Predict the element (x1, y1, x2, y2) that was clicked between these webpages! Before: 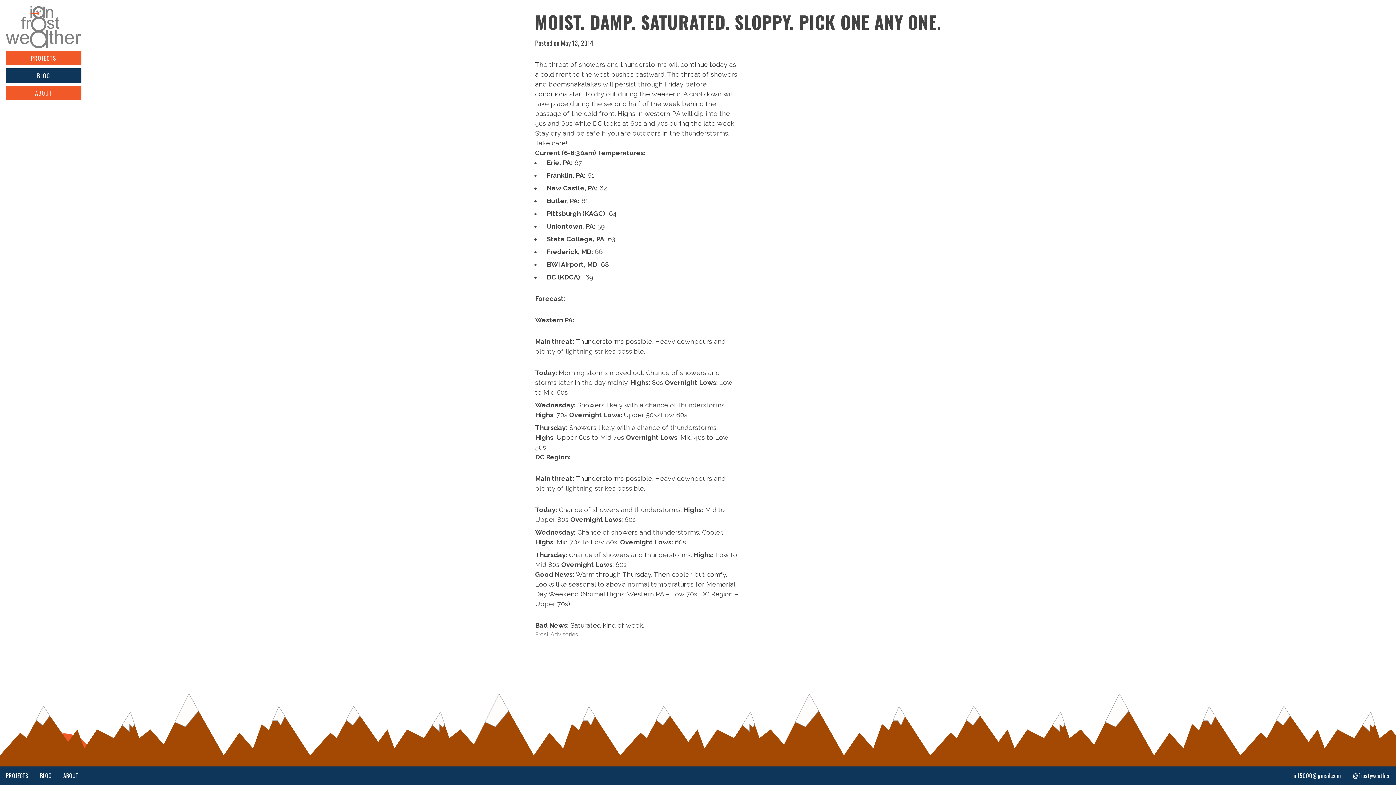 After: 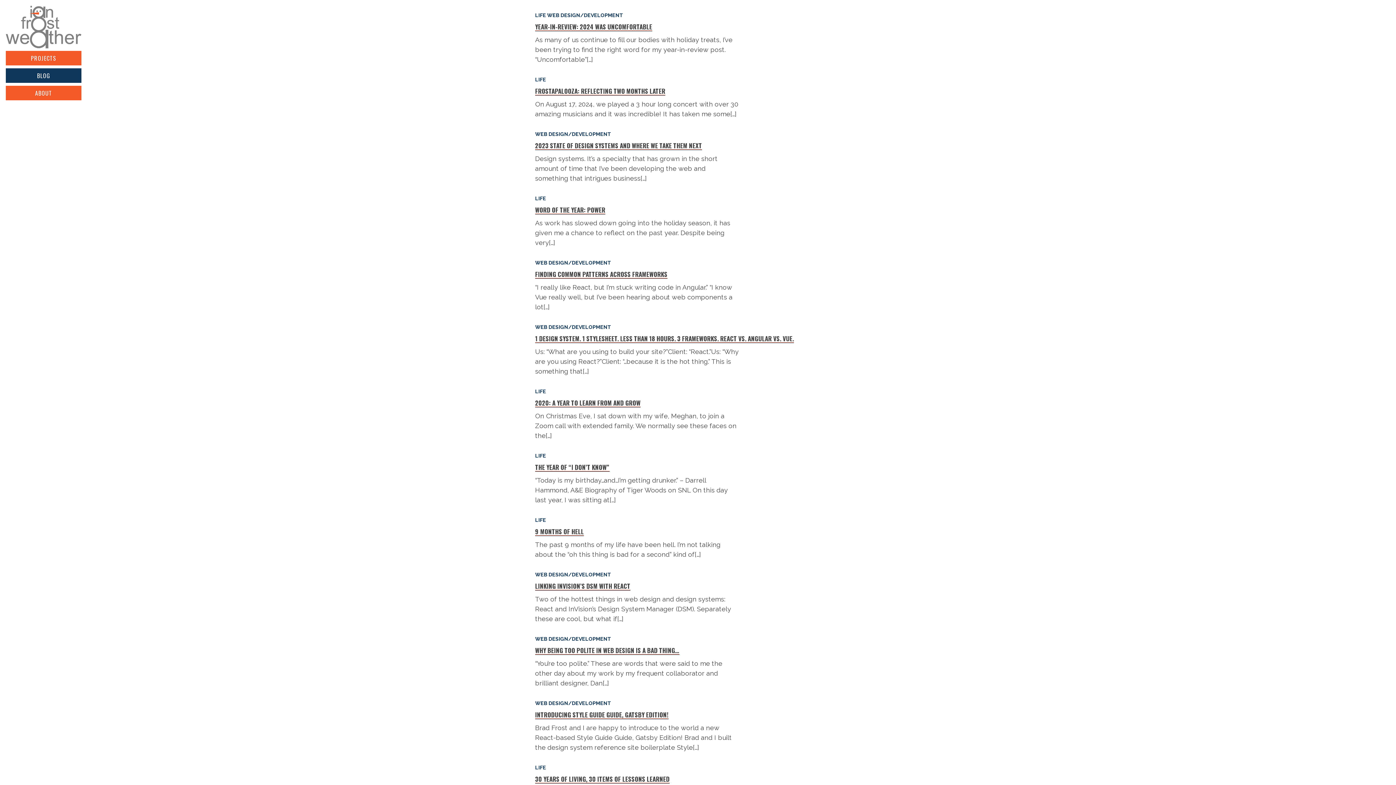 Action: label: BLOG bbox: (40, 772, 51, 779)